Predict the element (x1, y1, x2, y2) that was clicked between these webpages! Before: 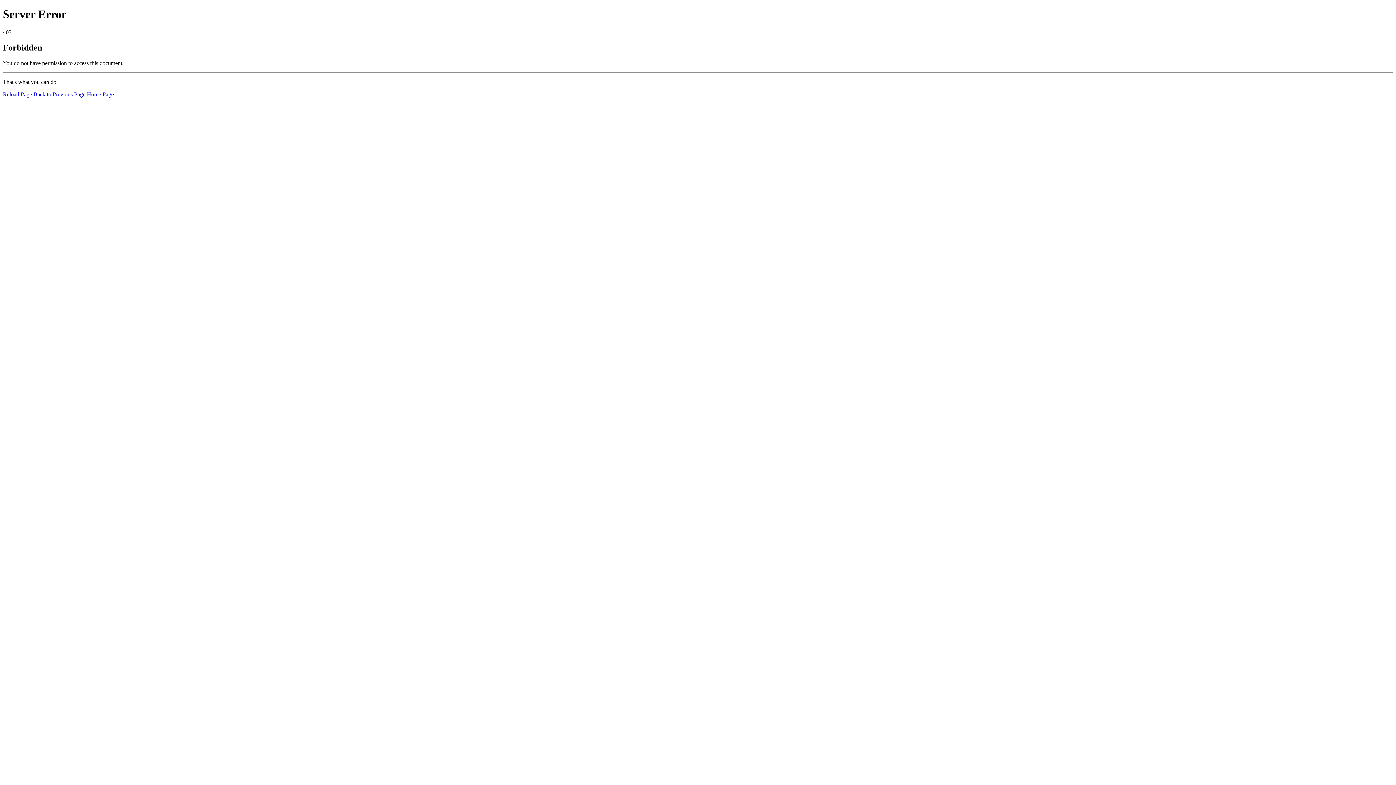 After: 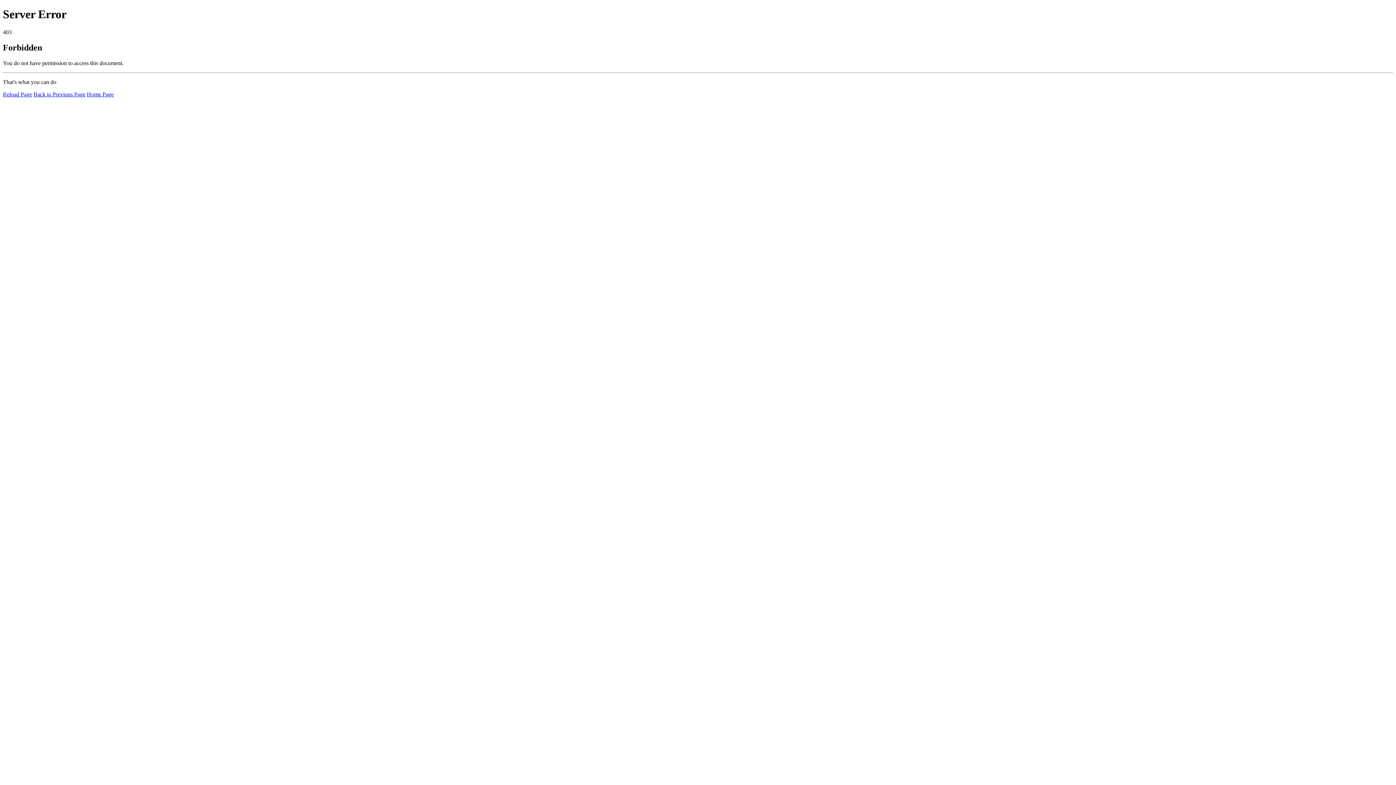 Action: bbox: (86, 91, 113, 97) label: Home Page